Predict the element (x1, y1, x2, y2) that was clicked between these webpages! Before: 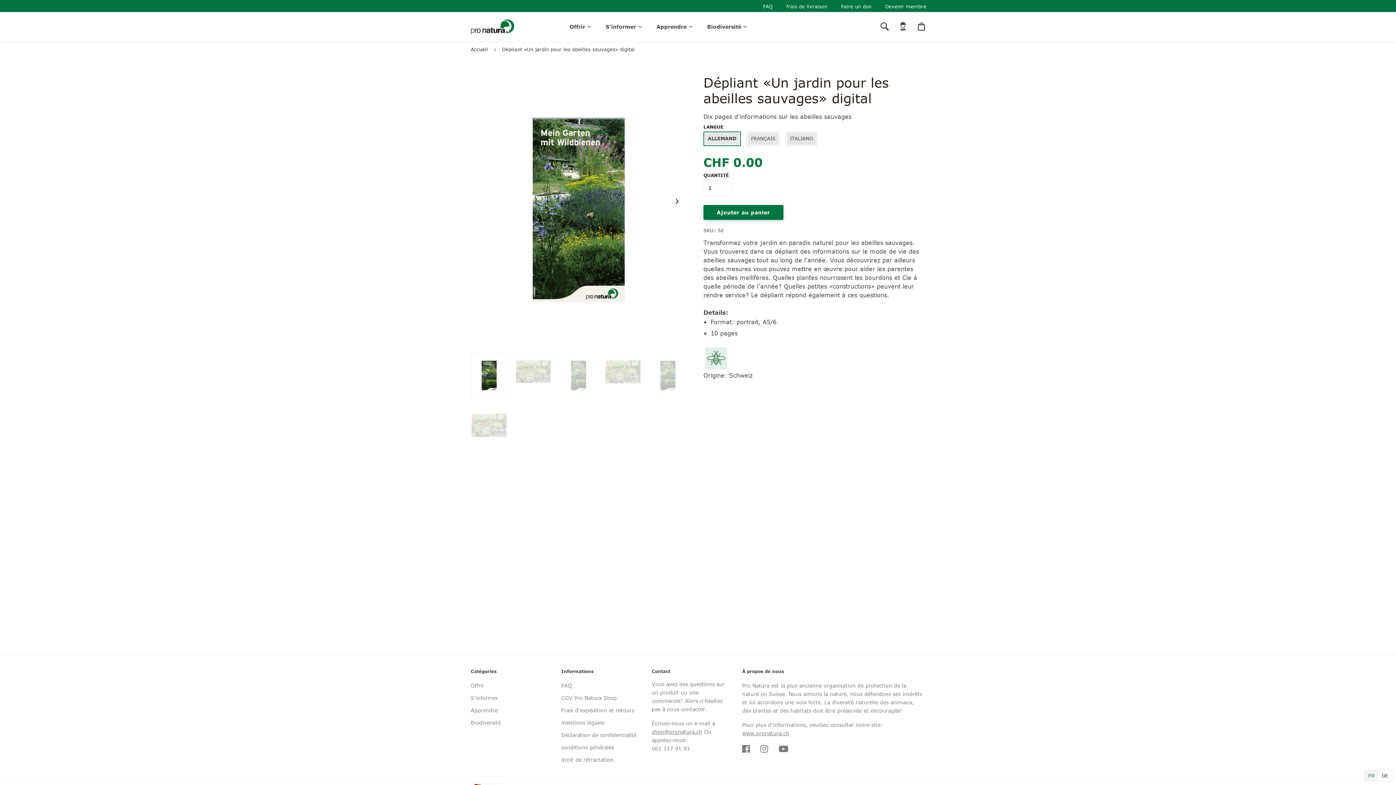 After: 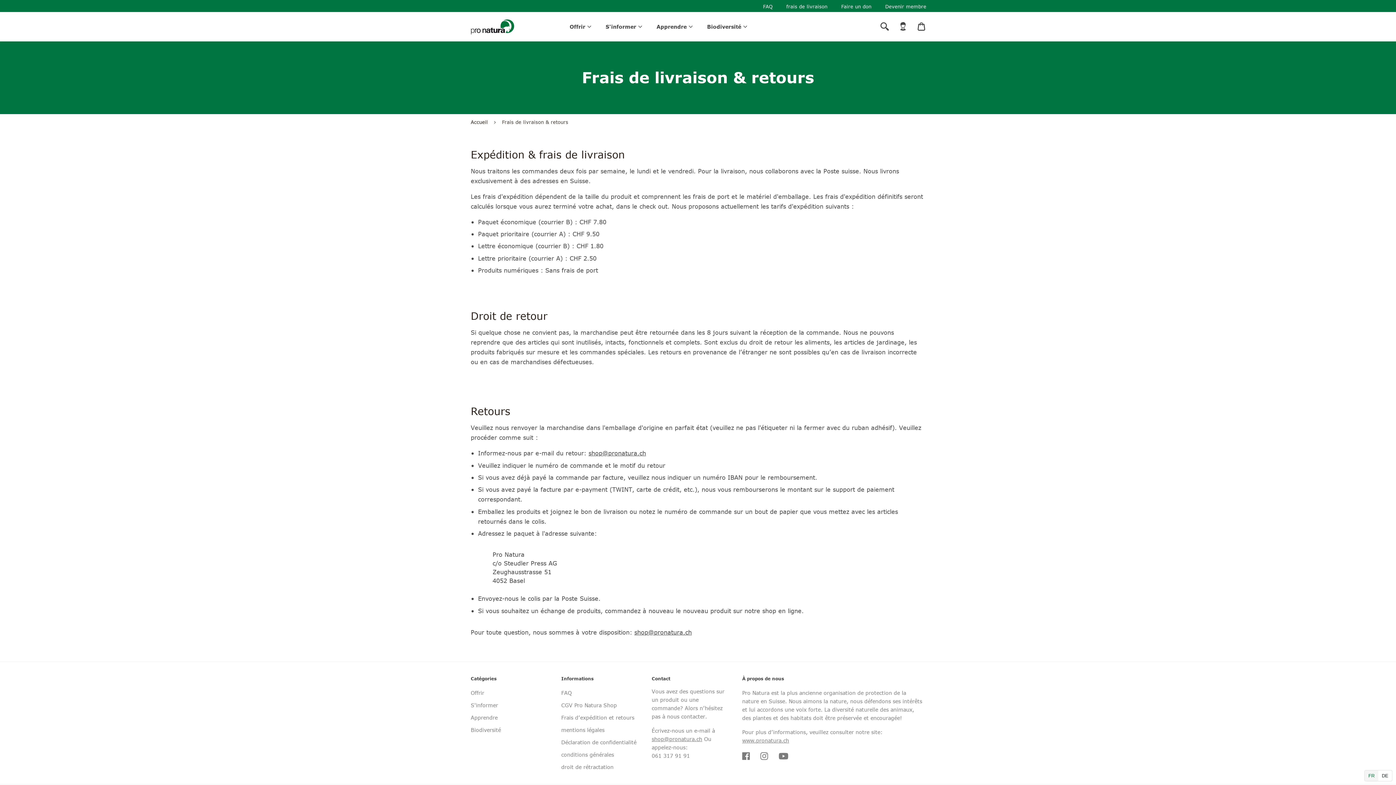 Action: label: frais de livraison bbox: (780, 2, 833, 10)